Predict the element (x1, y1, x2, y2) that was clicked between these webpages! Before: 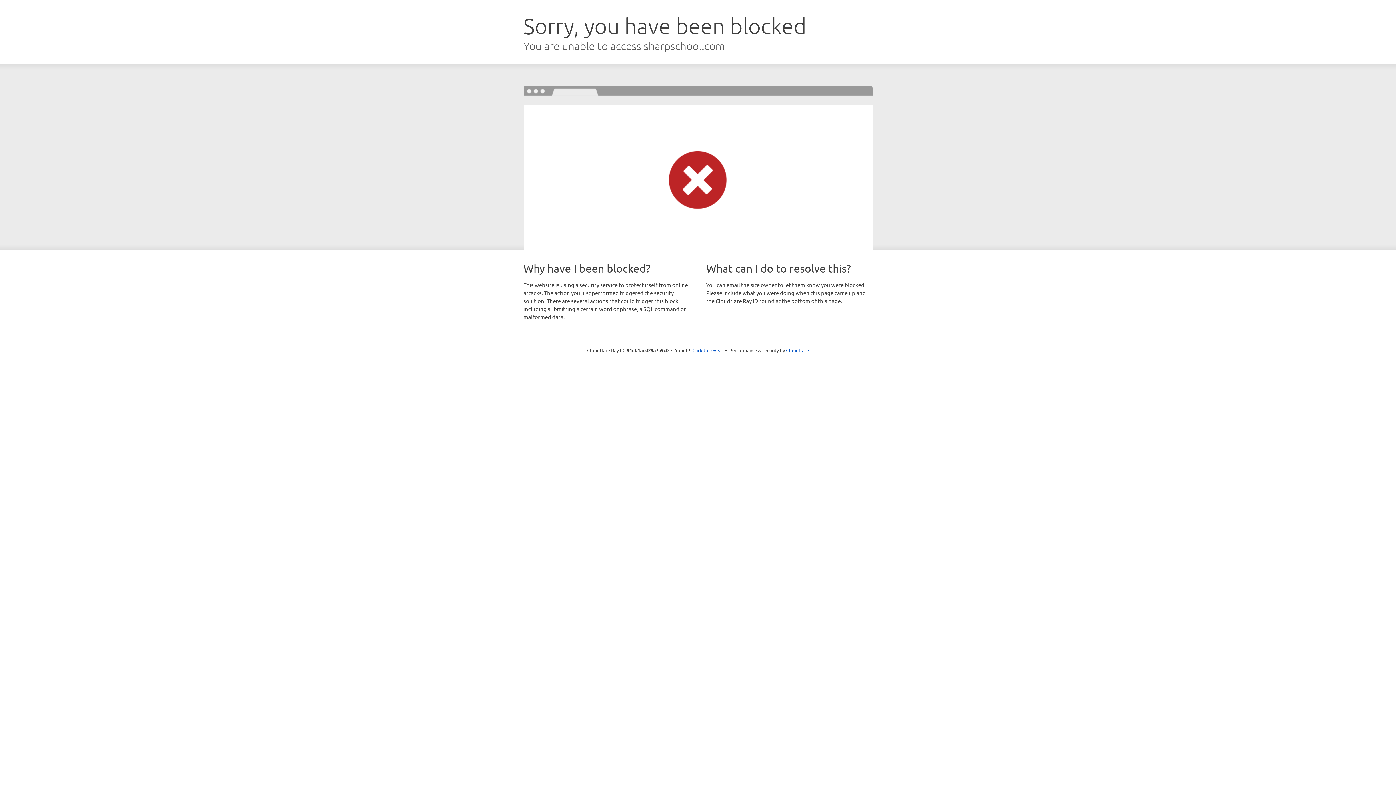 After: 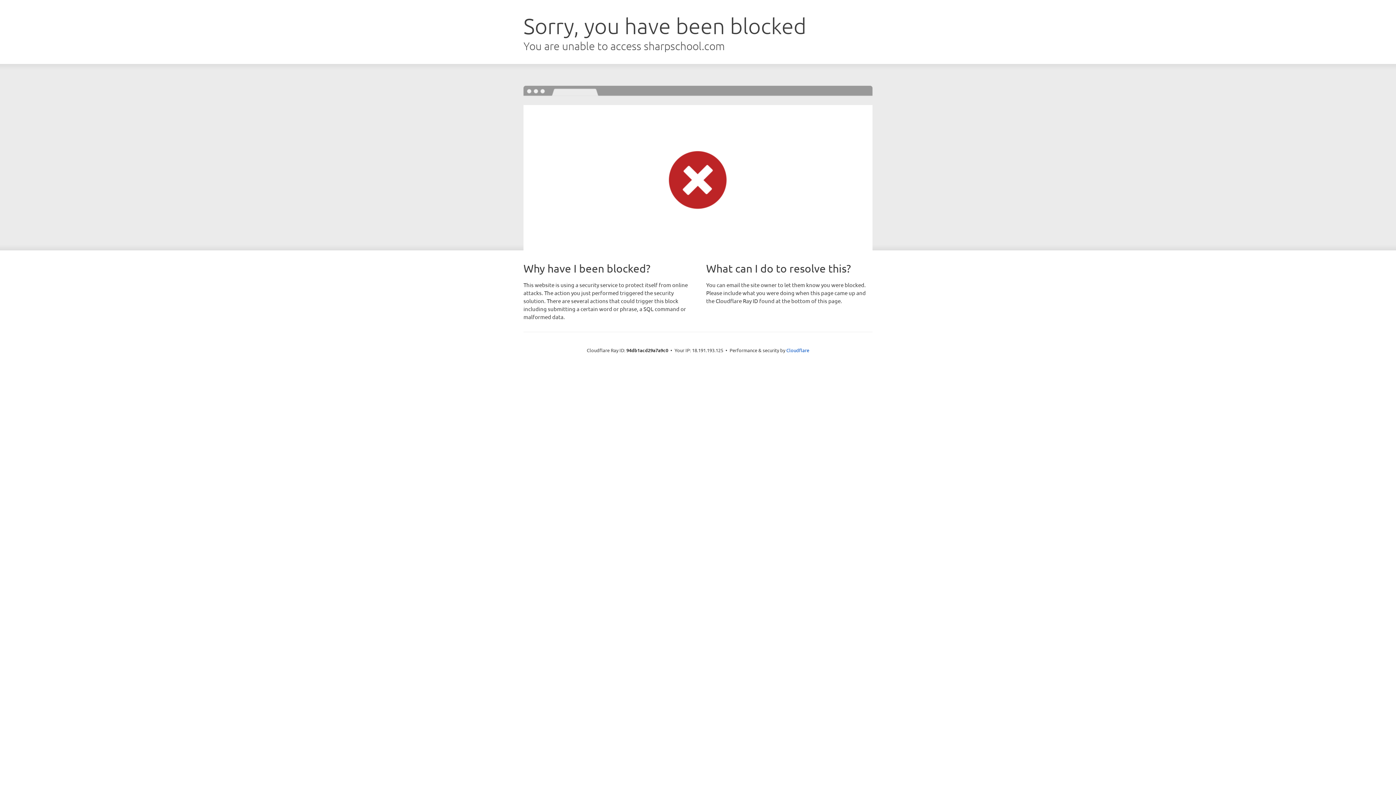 Action: bbox: (692, 346, 723, 353) label: Click to reveal